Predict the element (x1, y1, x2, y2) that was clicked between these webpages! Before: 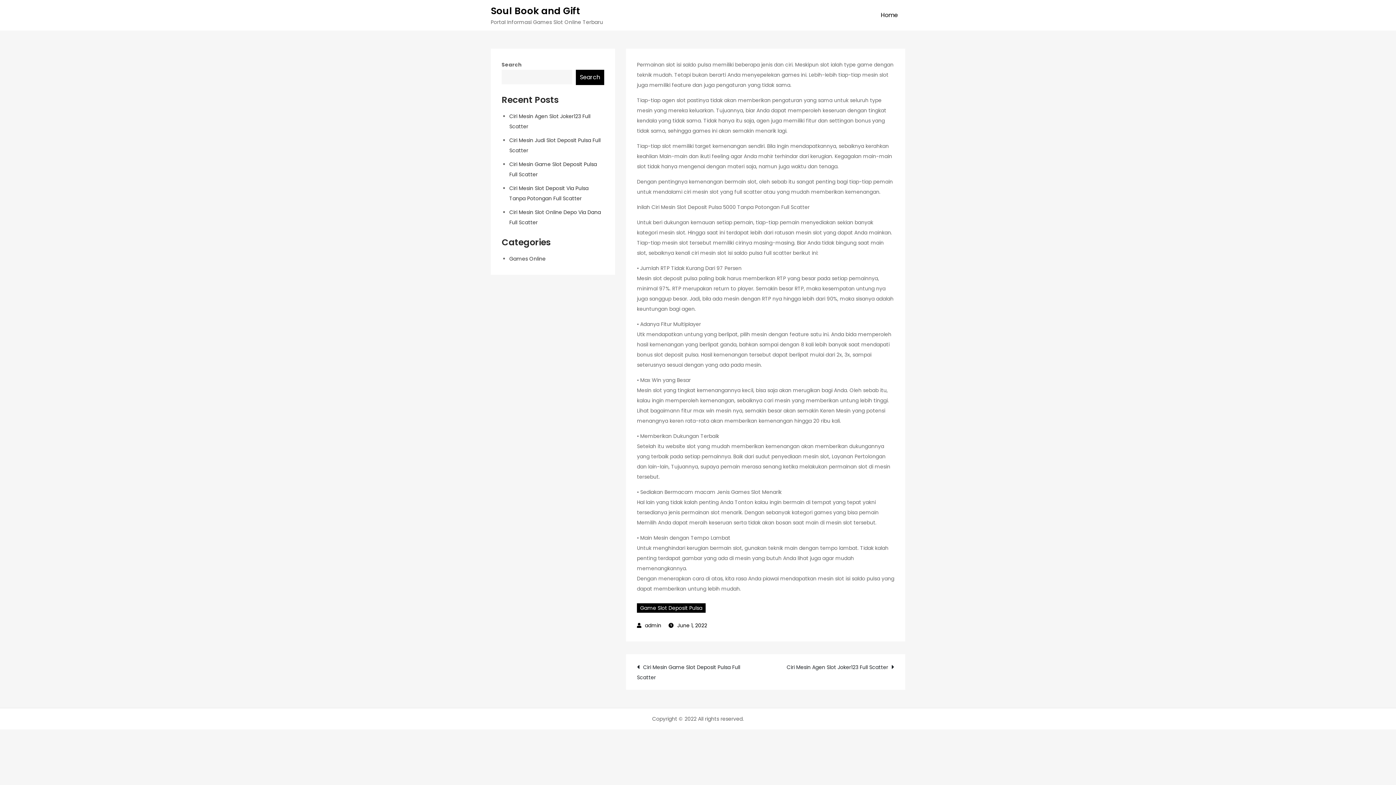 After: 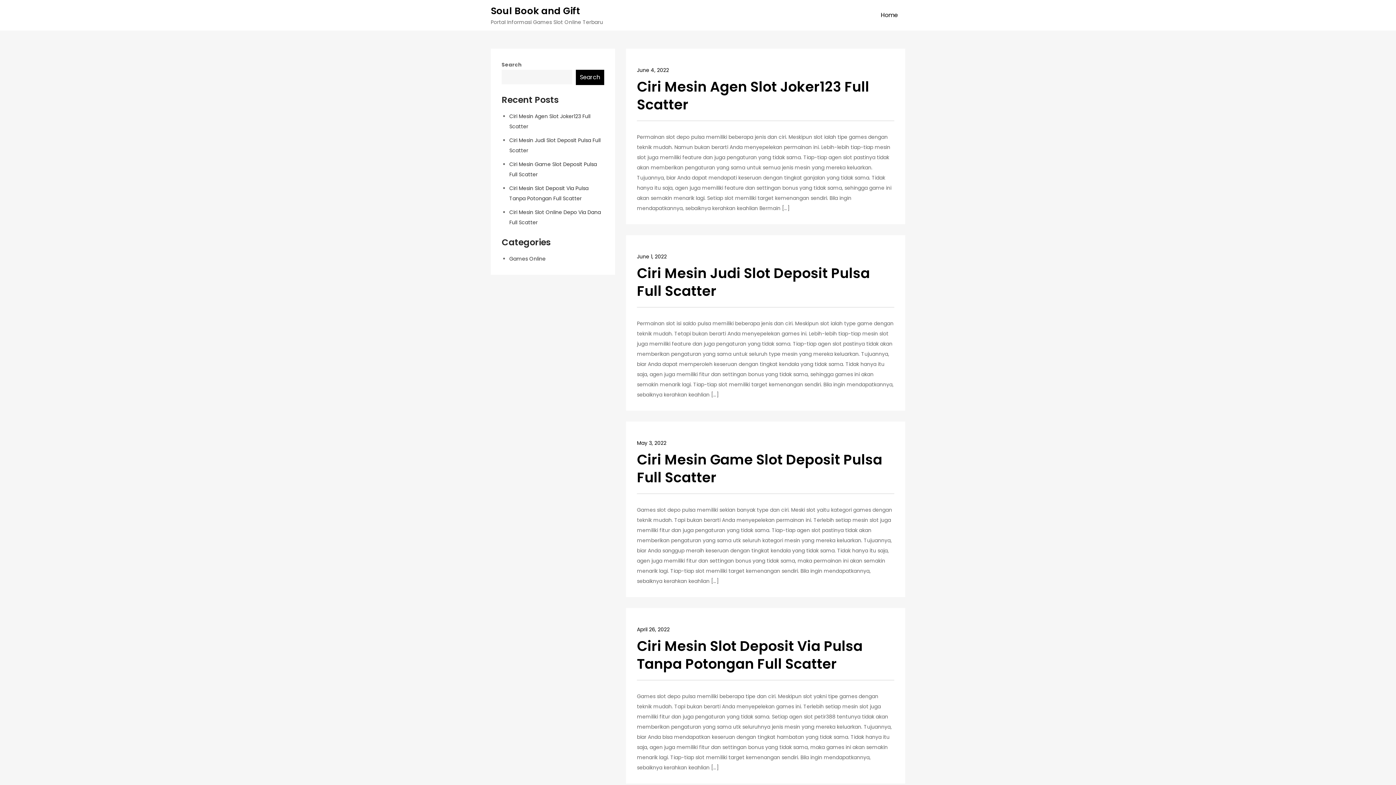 Action: bbox: (637, 622, 661, 629) label: admin